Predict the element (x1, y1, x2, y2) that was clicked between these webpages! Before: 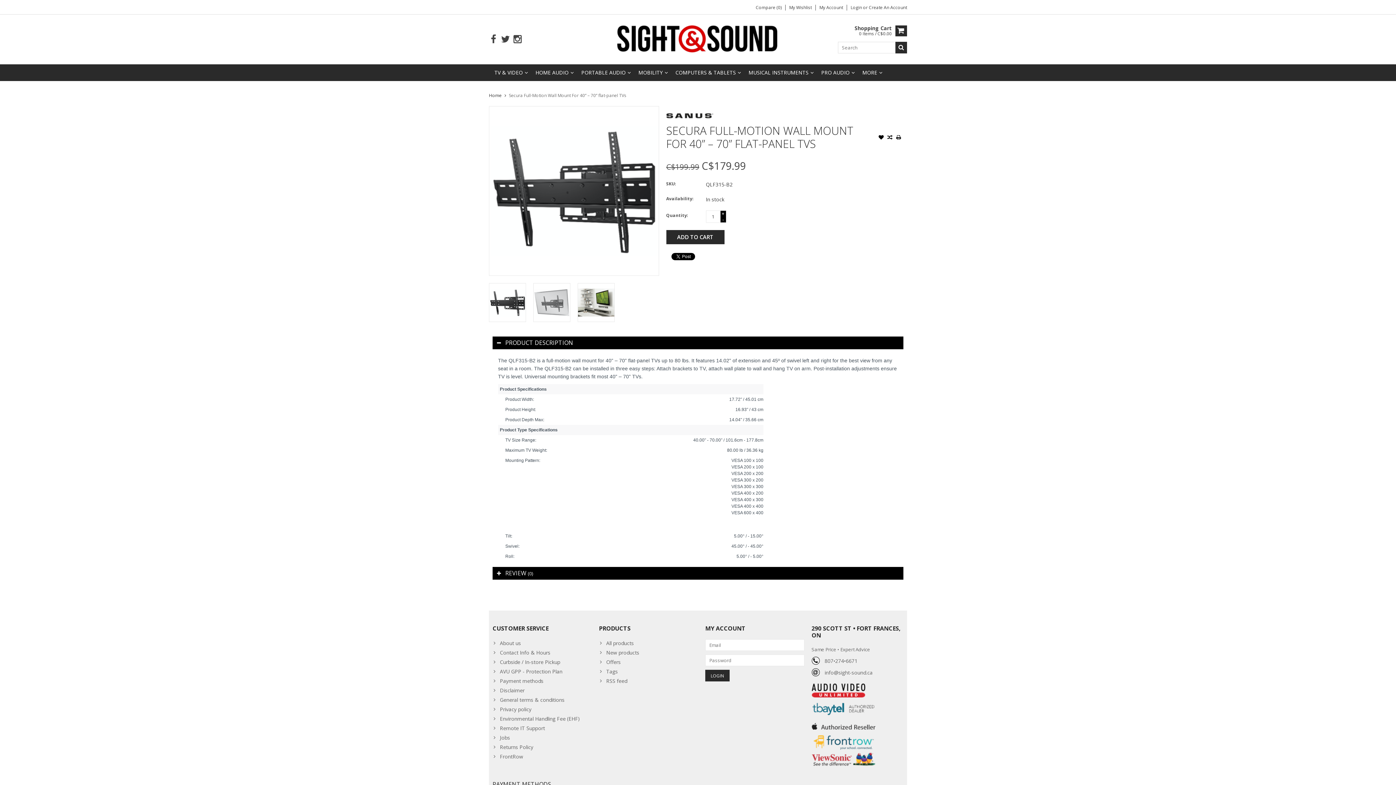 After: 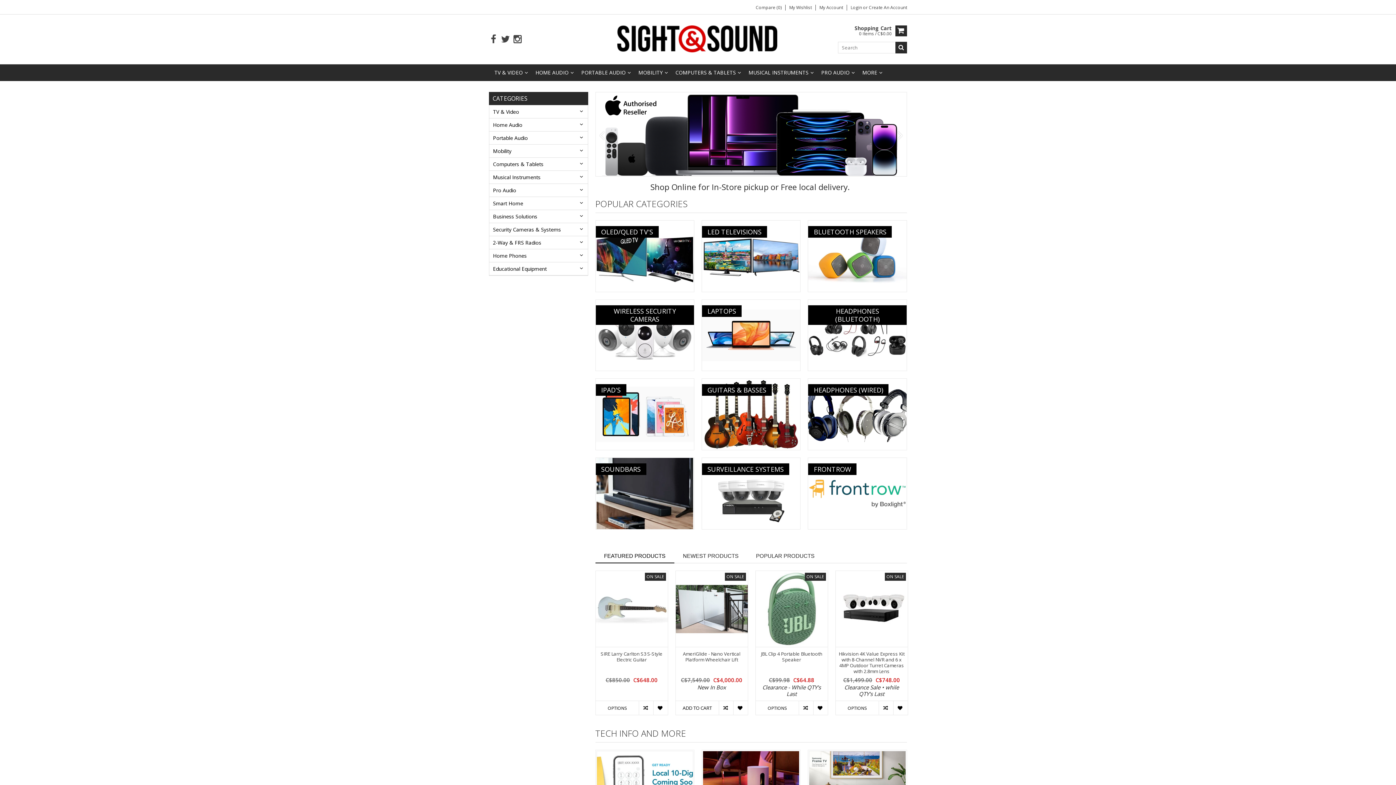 Action: bbox: (489, 92, 501, 98) label: Home